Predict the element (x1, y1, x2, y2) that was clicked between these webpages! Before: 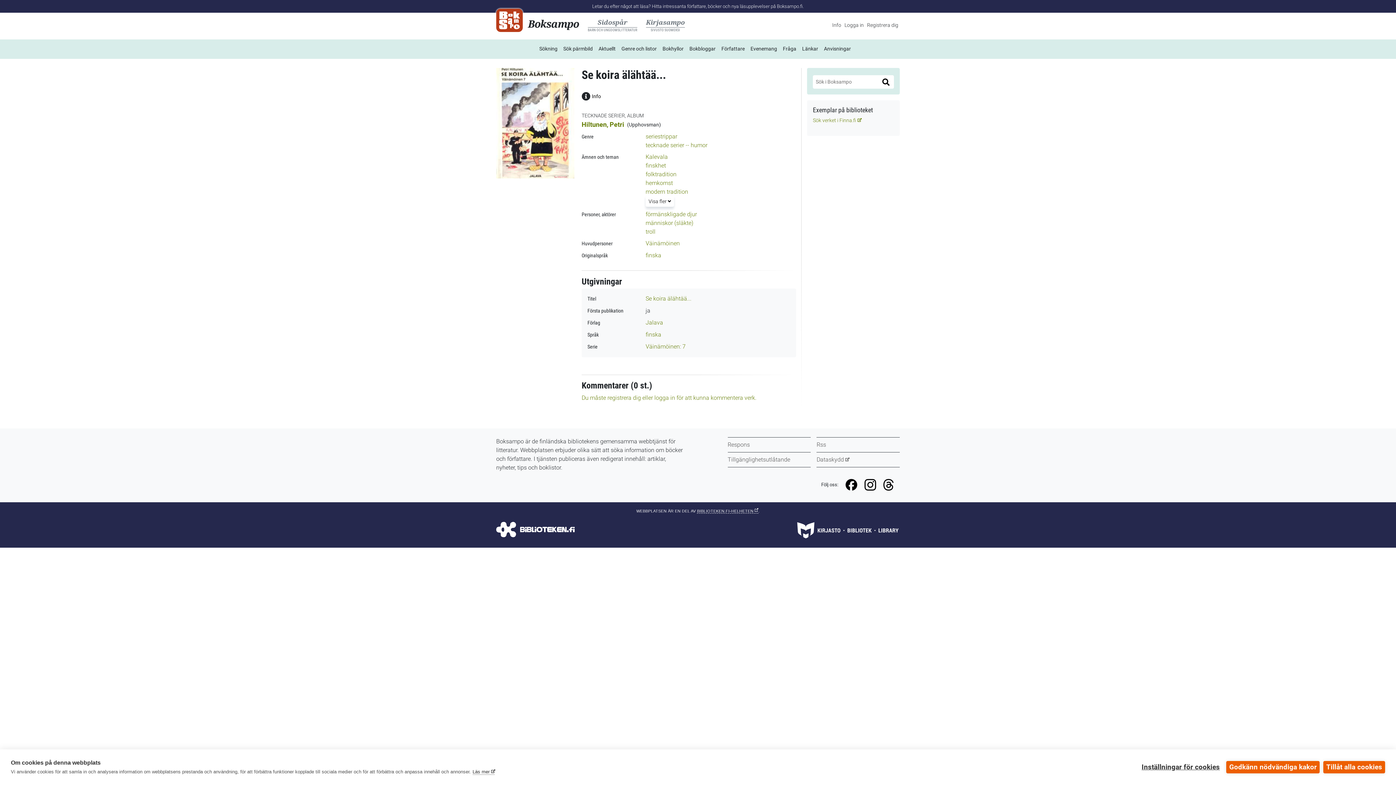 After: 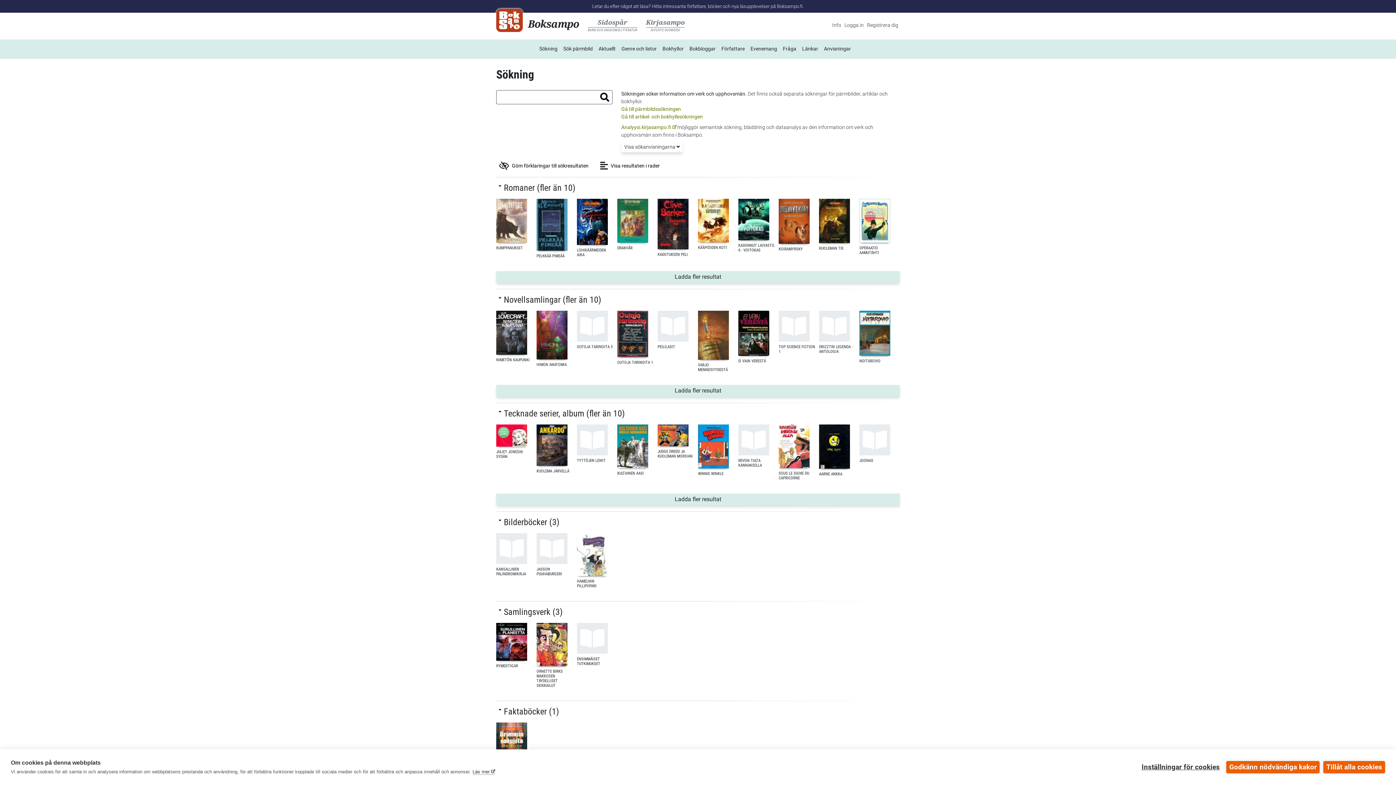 Action: label: Jalava bbox: (645, 319, 663, 326)